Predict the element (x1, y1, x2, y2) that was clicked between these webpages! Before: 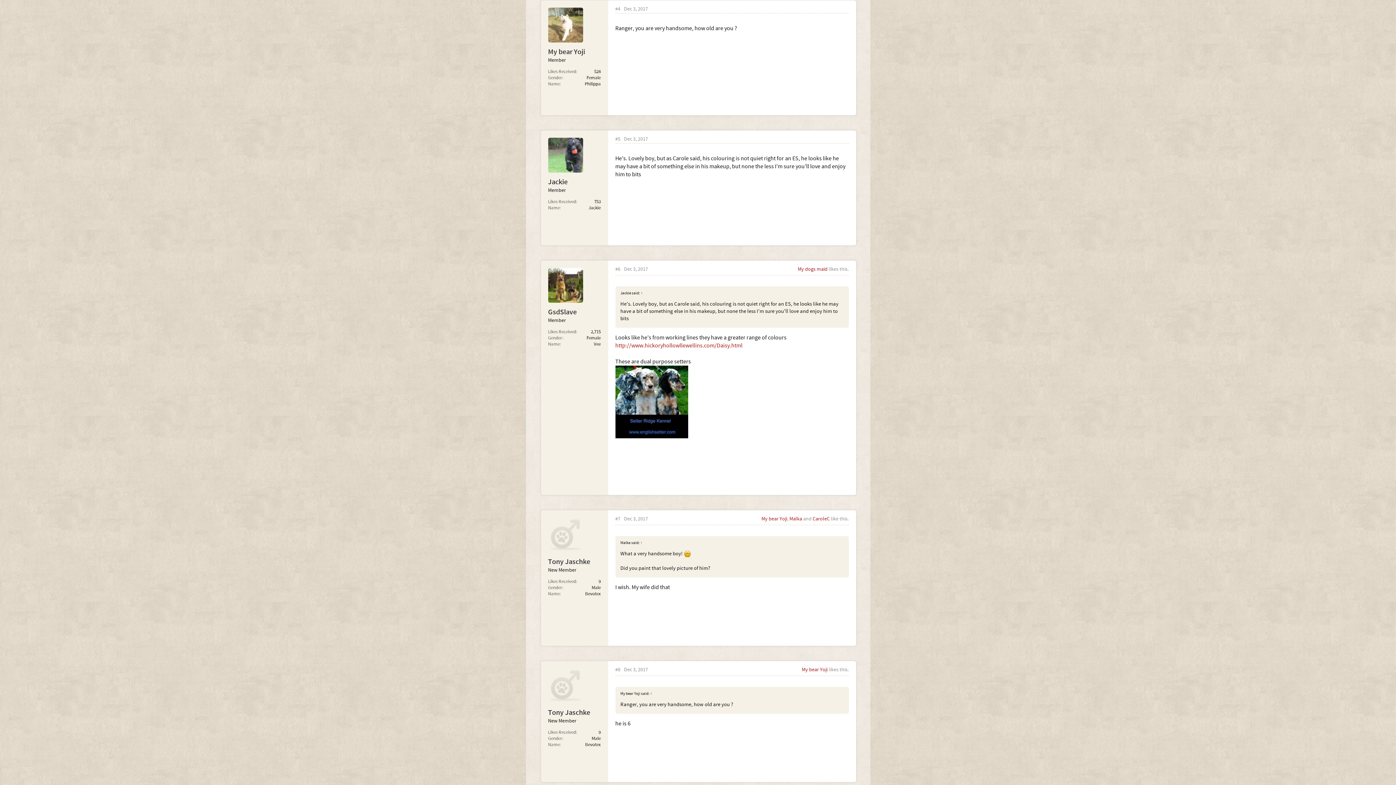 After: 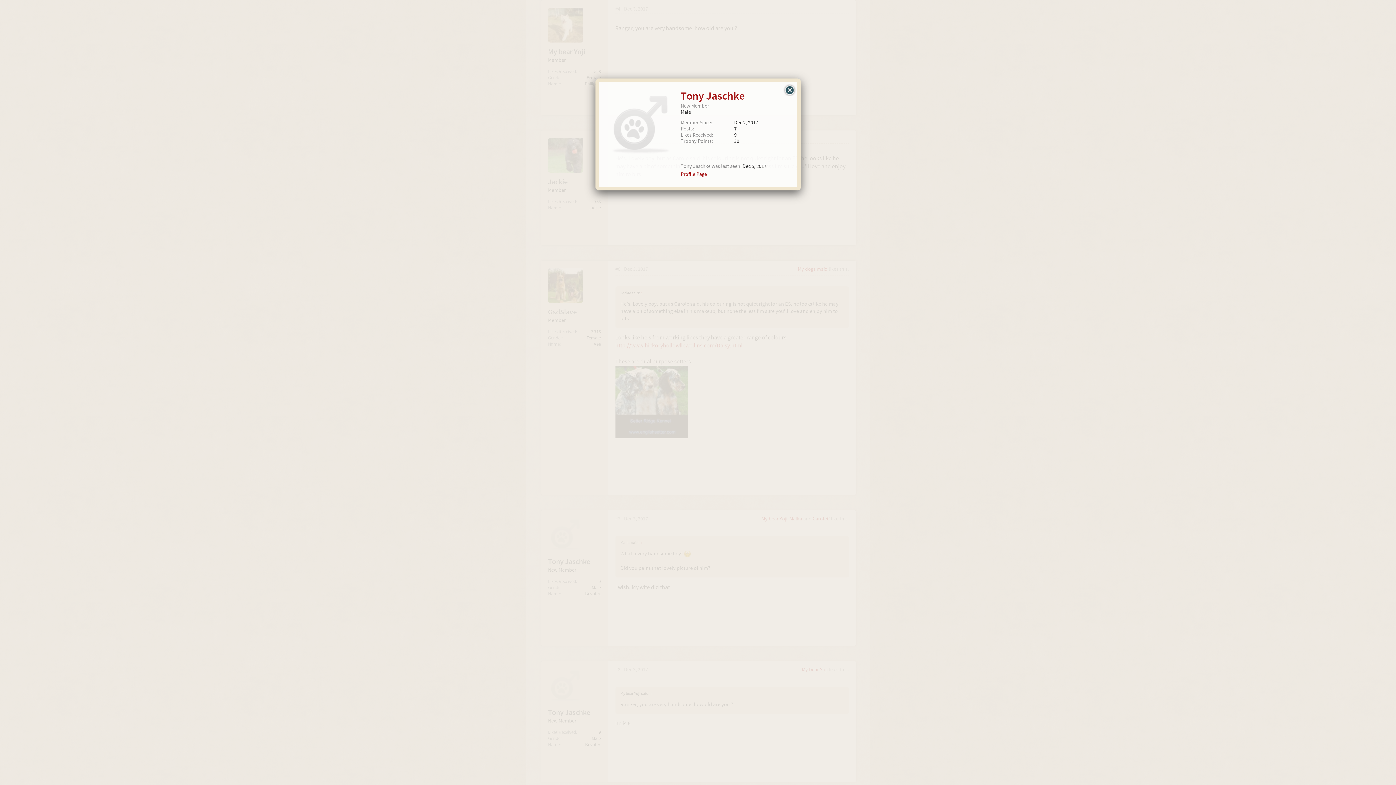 Action: label: Tony Jaschke bbox: (548, 708, 600, 717)